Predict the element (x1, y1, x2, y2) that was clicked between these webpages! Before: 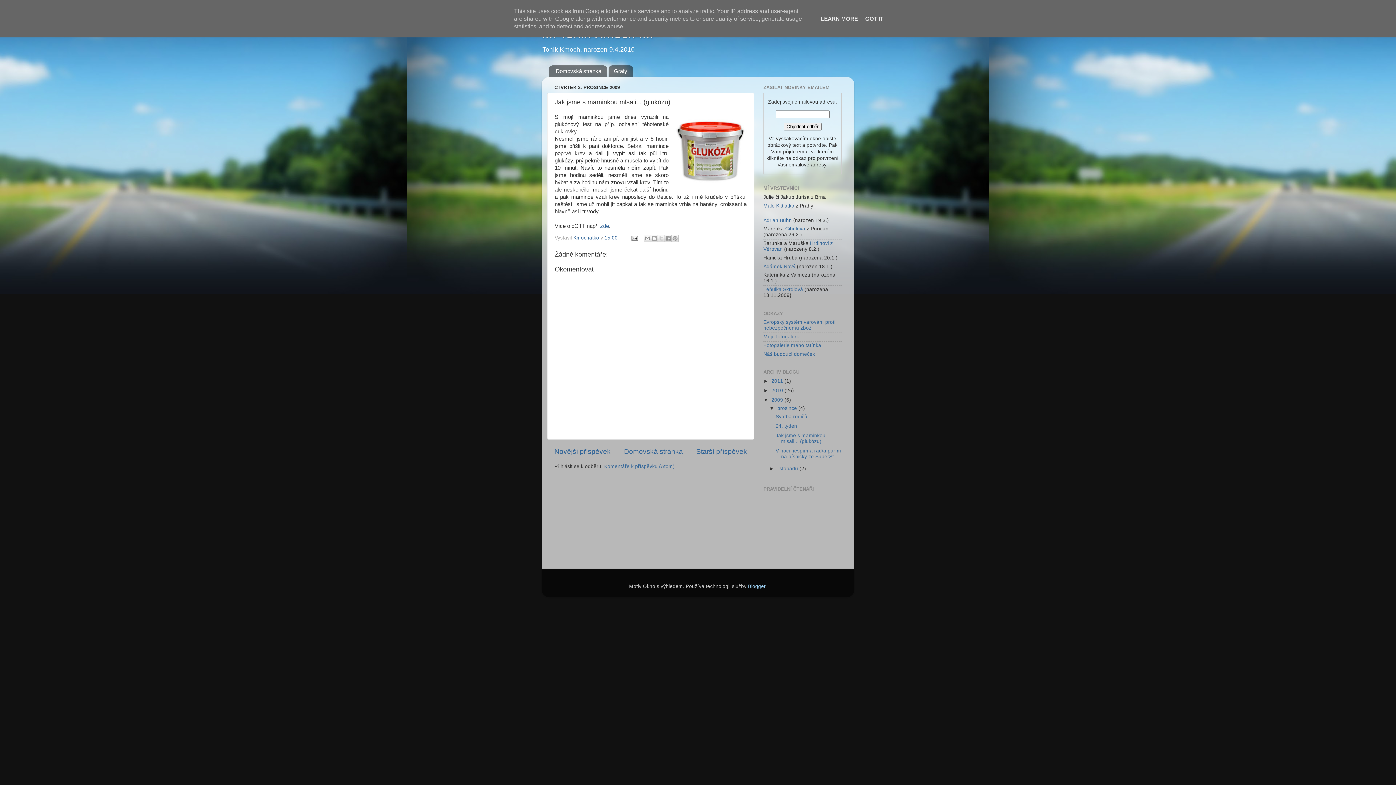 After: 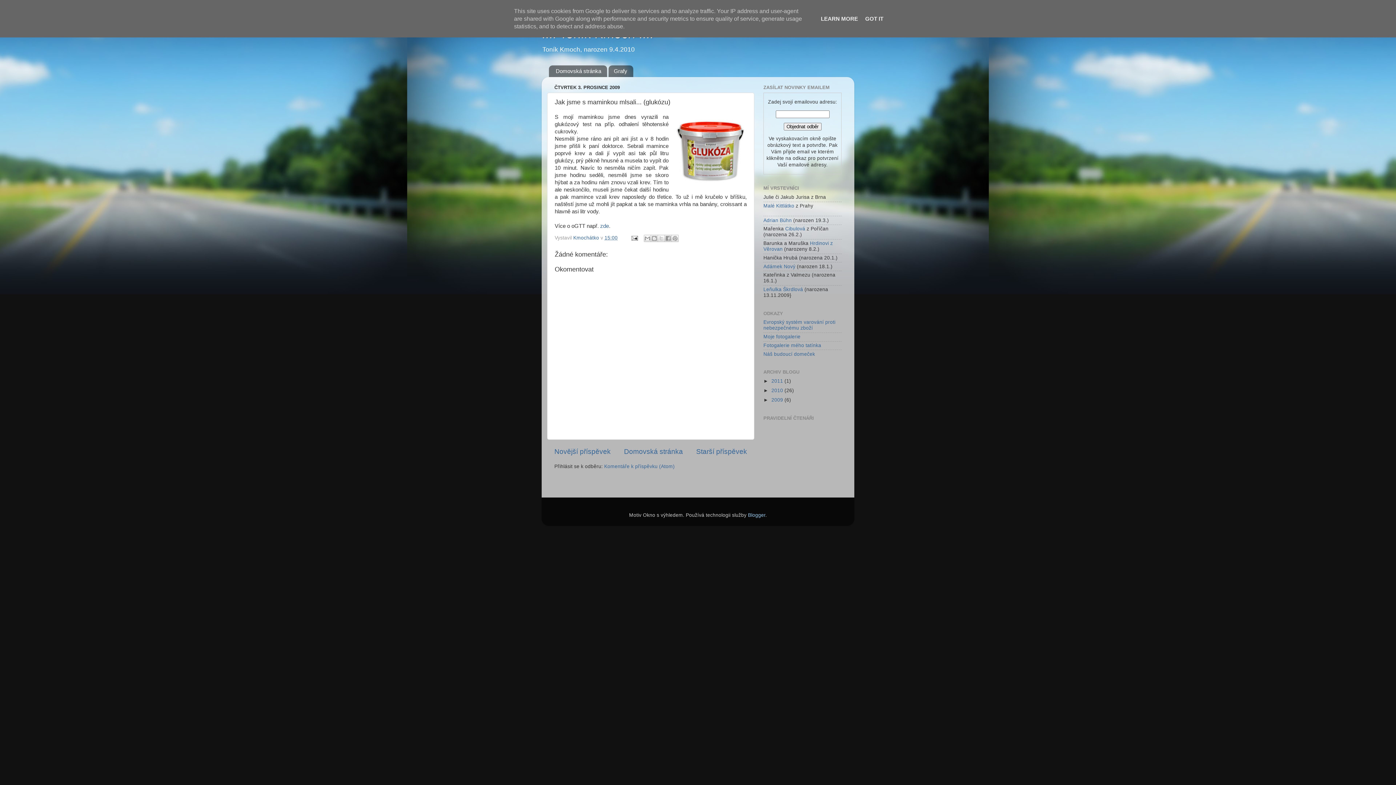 Action: label: ▼   bbox: (763, 397, 771, 402)